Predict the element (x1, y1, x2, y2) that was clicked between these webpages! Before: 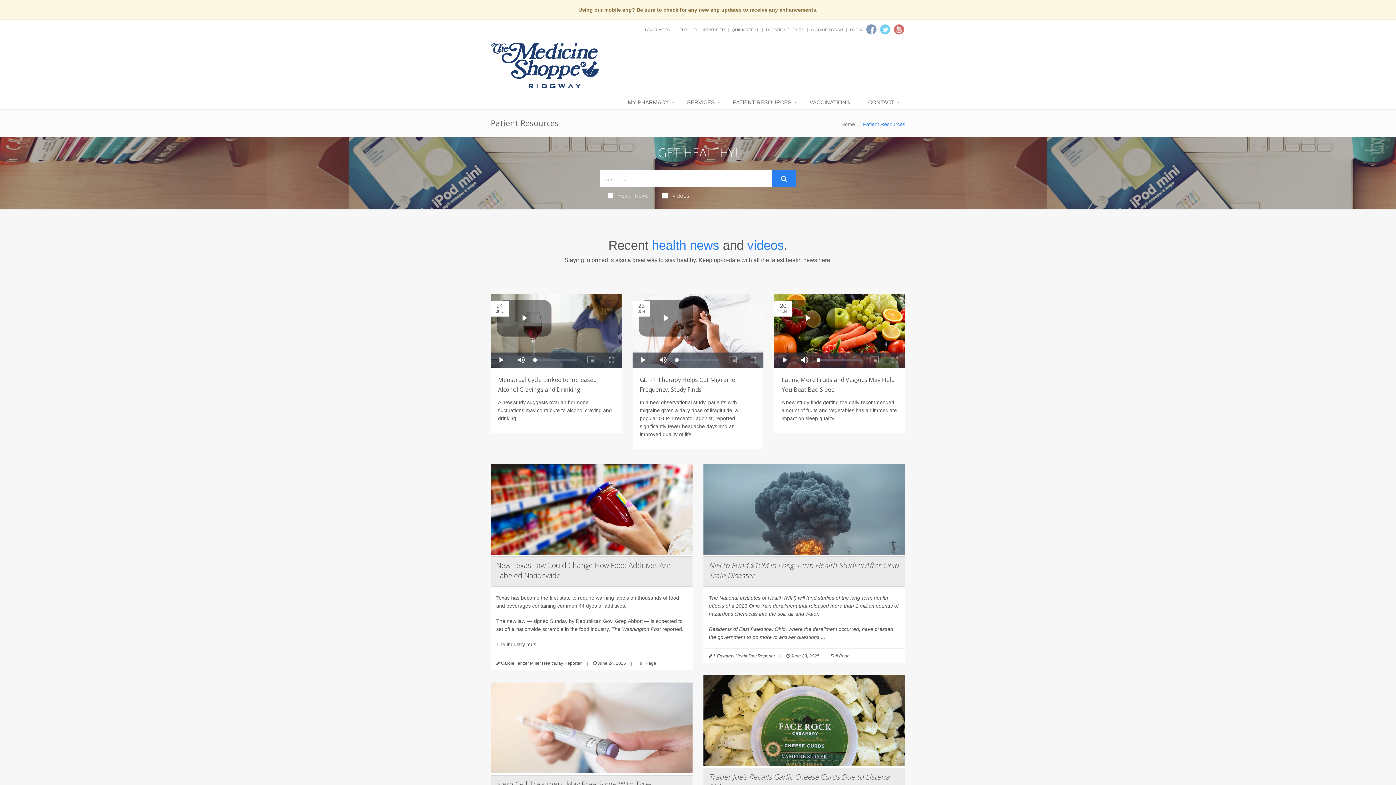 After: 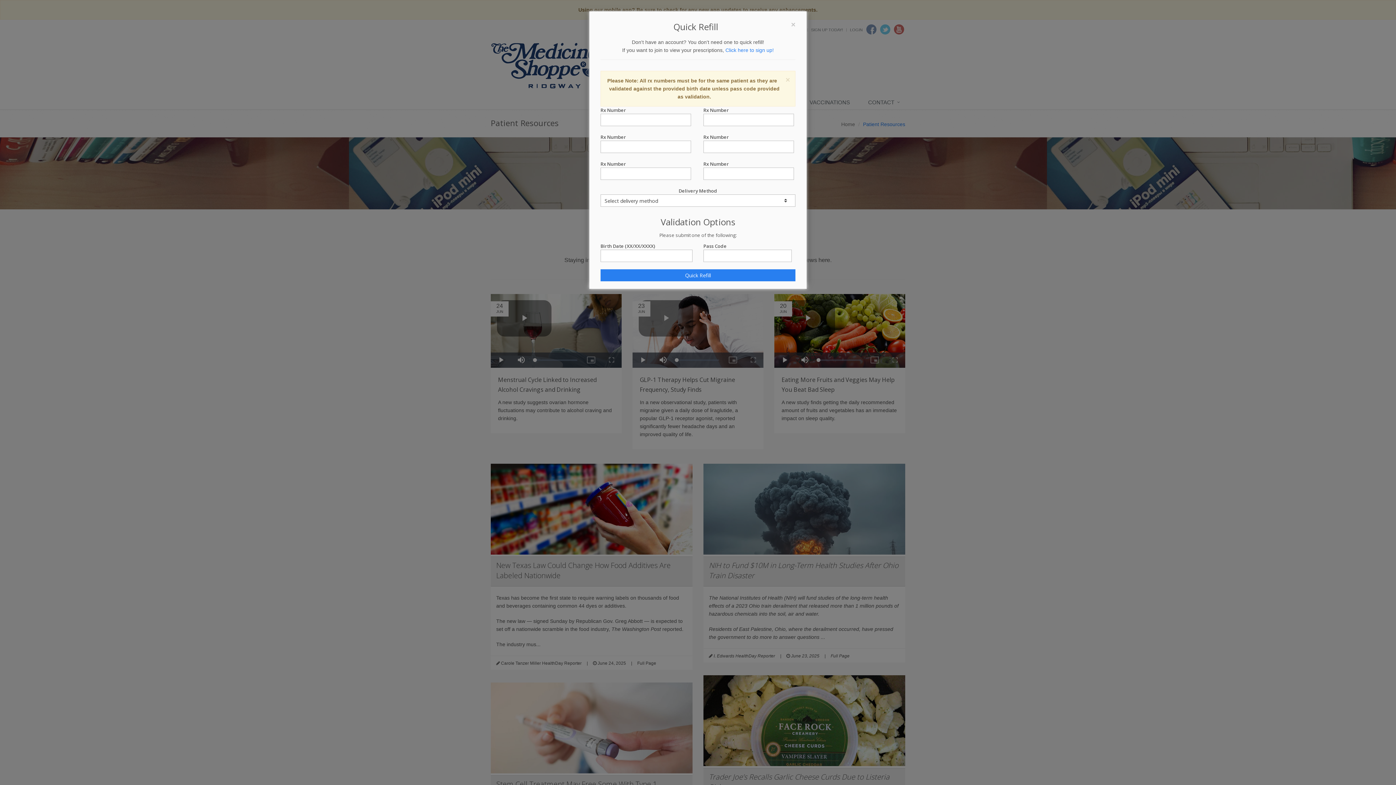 Action: bbox: (732, 27, 759, 32) label: QUICK REFILL